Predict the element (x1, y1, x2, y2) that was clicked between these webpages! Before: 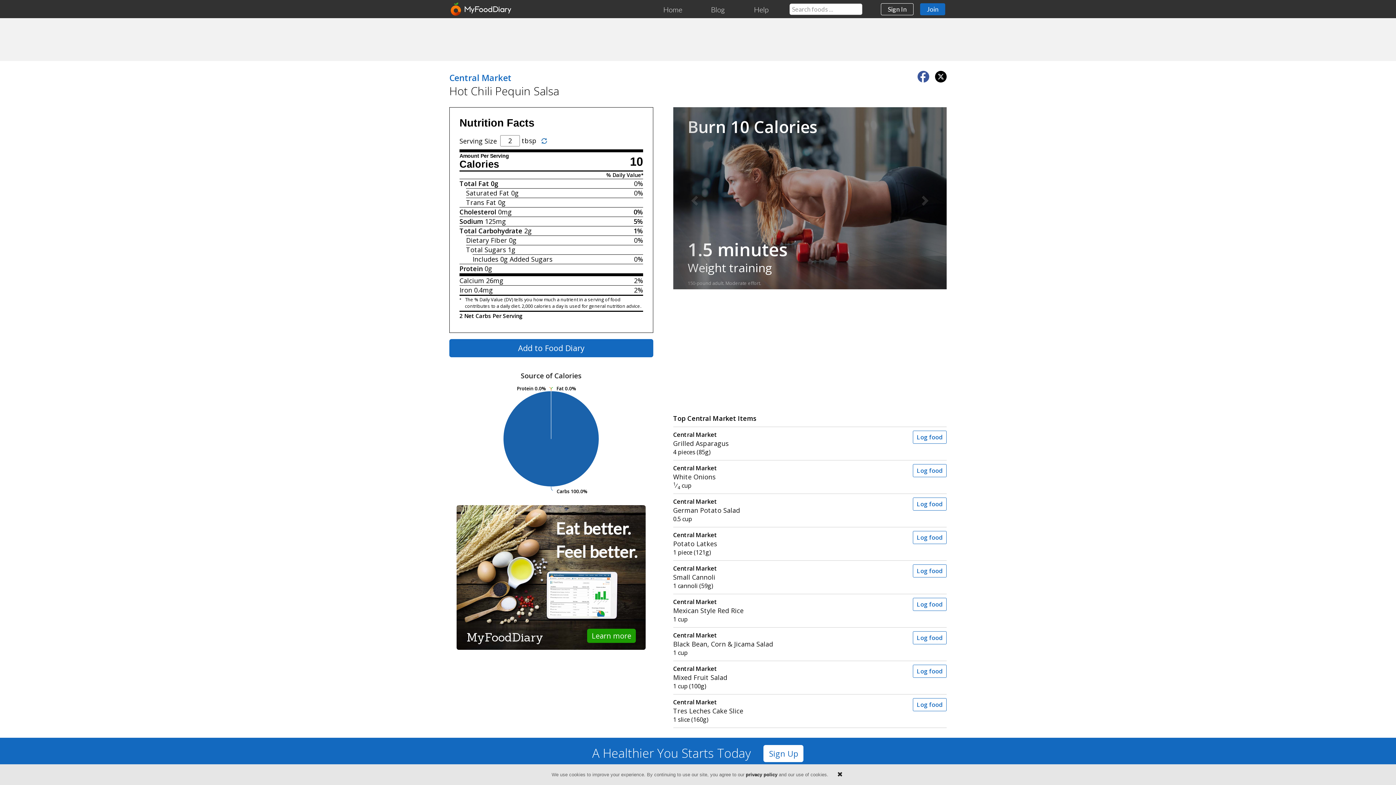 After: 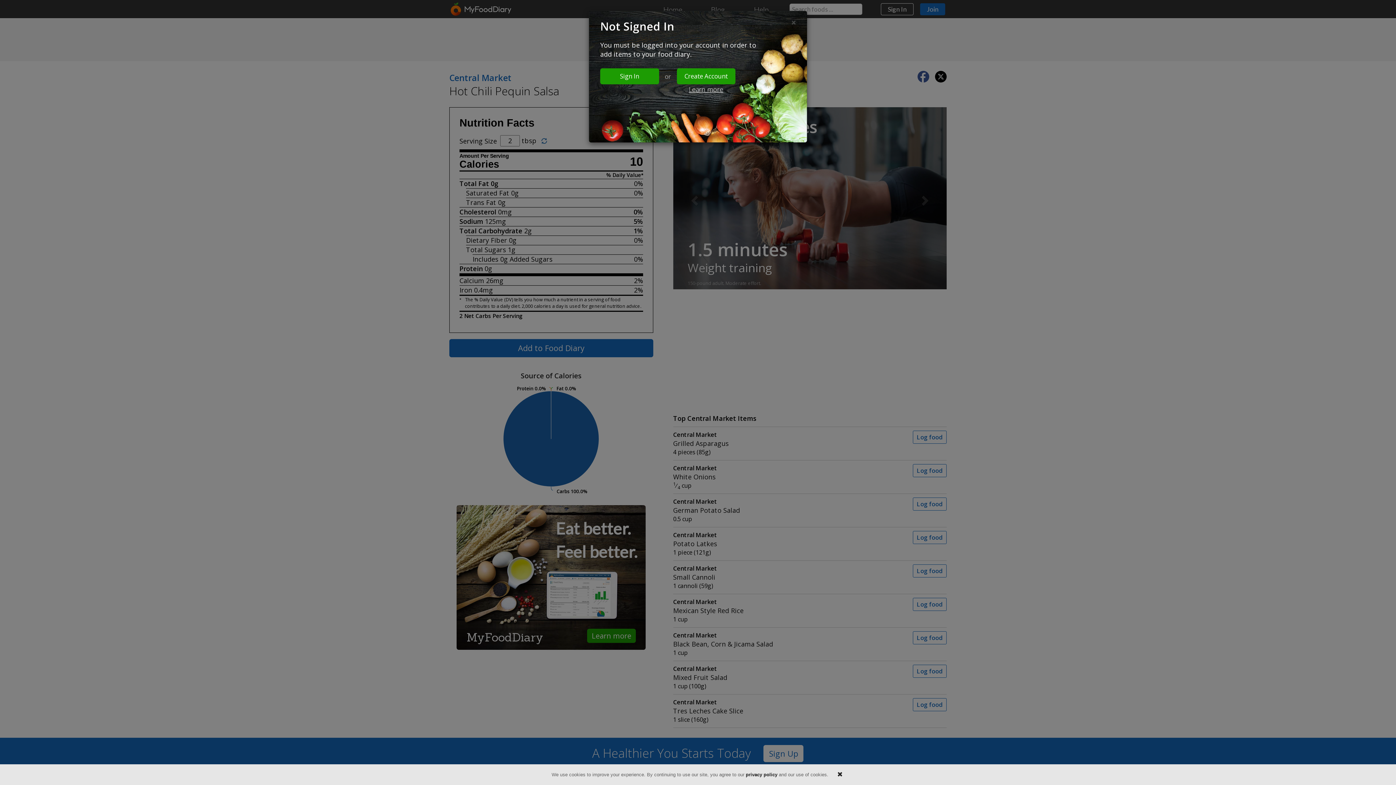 Action: bbox: (912, 698, 946, 711) label: Log food